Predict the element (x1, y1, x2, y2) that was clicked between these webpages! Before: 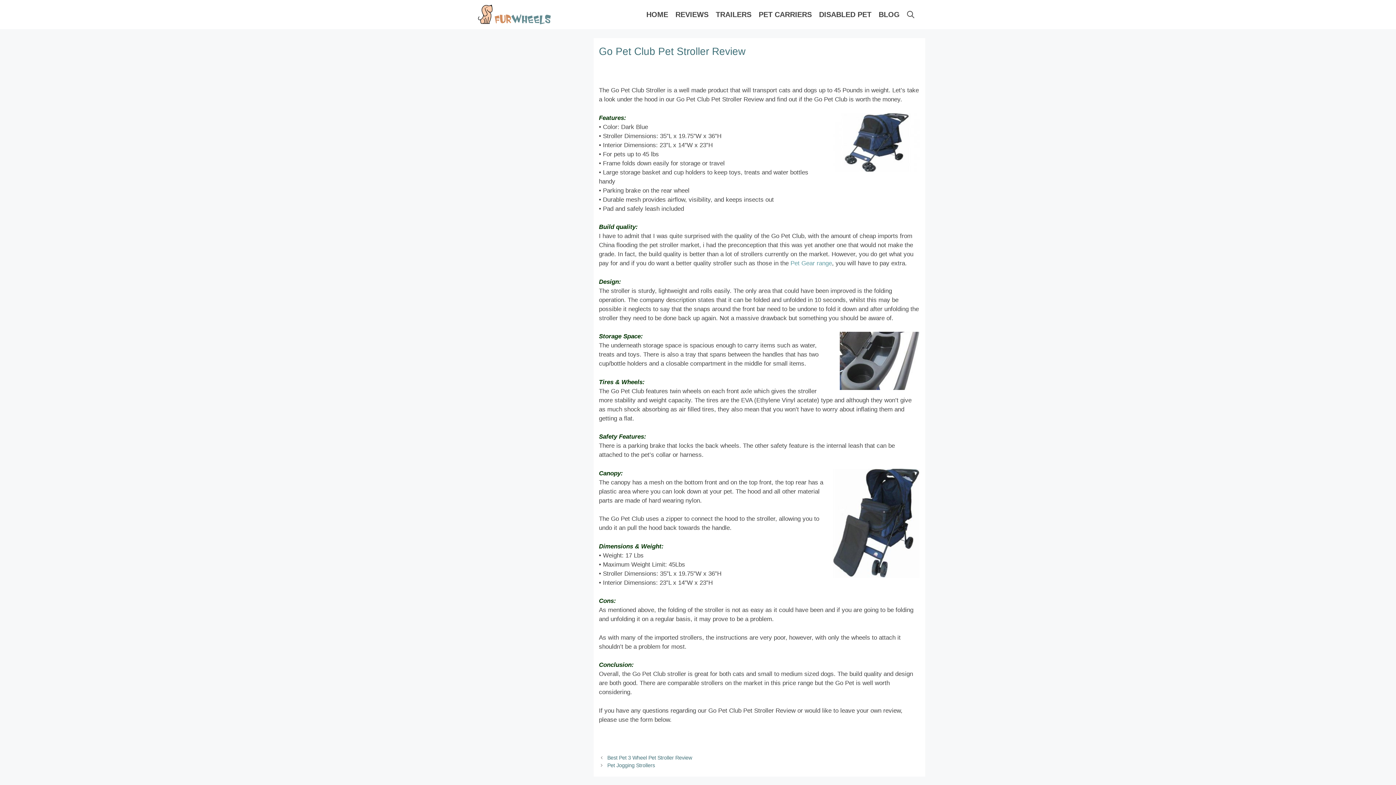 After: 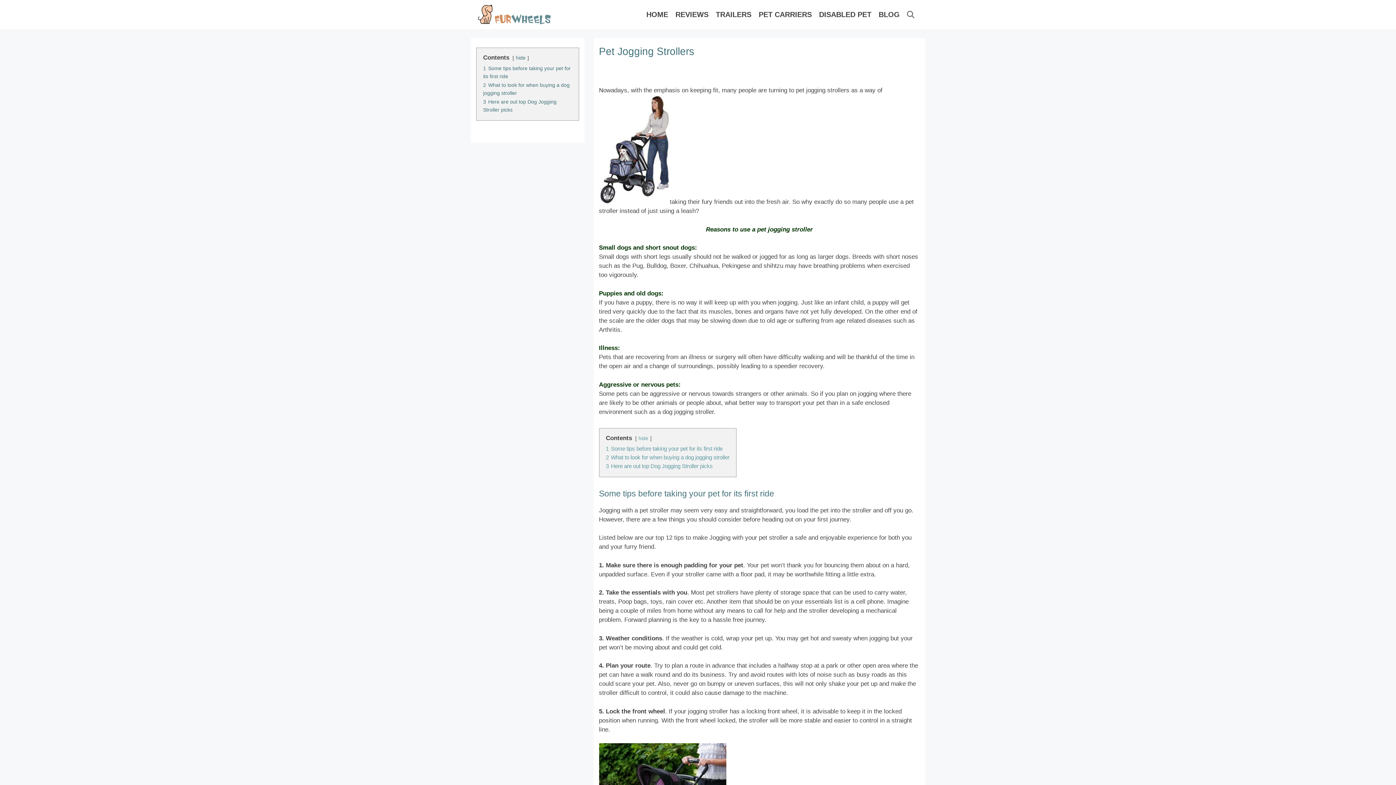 Action: bbox: (607, 762, 655, 768) label: Pet Jogging Strollers